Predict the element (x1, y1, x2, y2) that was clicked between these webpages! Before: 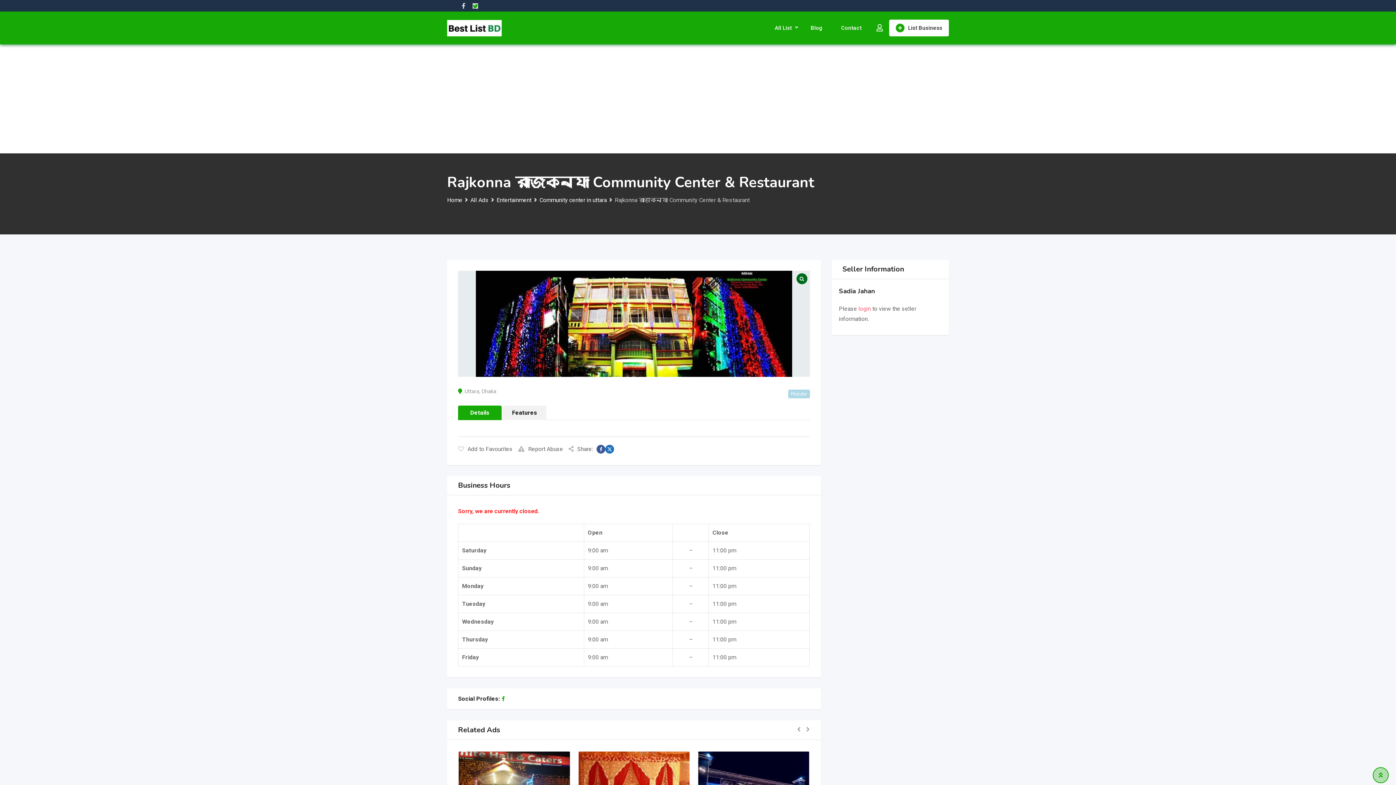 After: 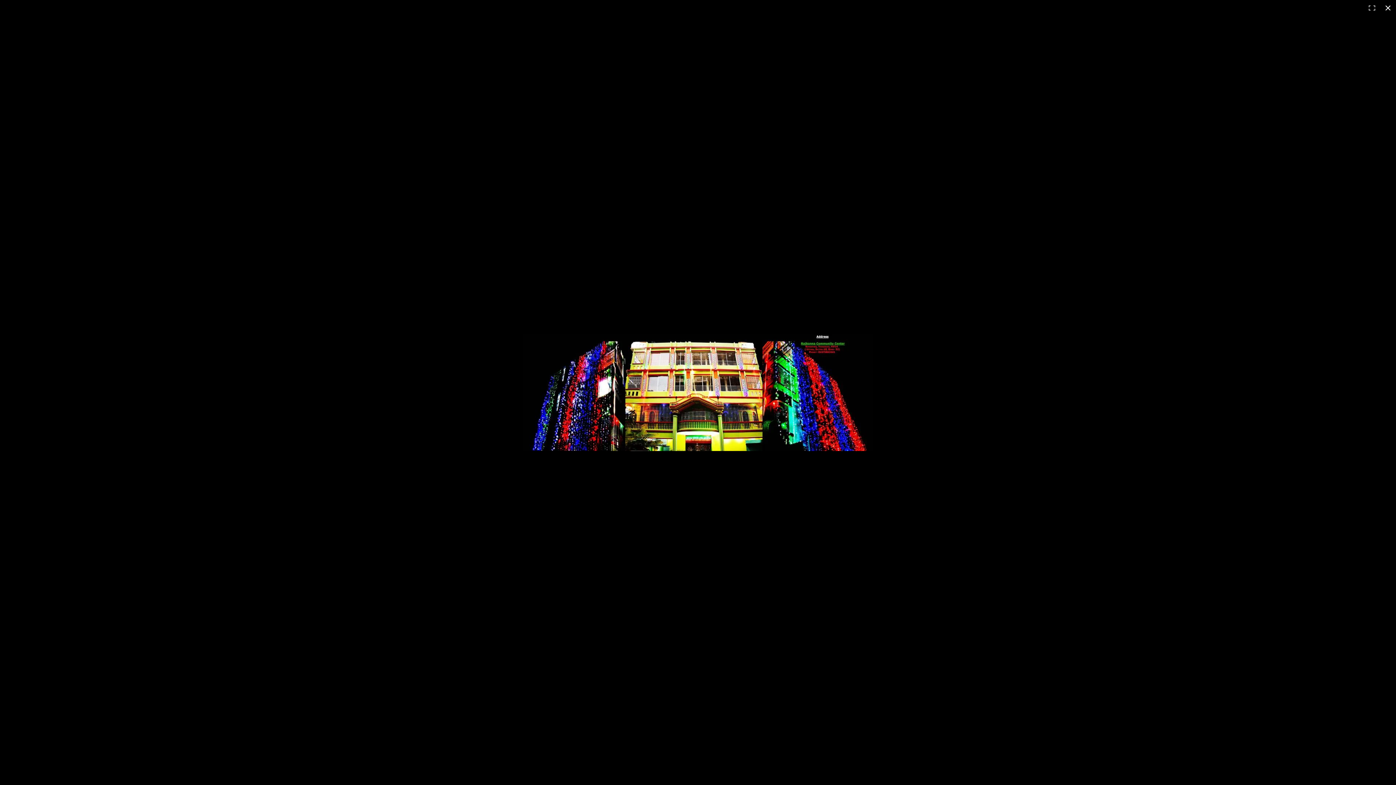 Action: bbox: (796, 273, 807, 284)